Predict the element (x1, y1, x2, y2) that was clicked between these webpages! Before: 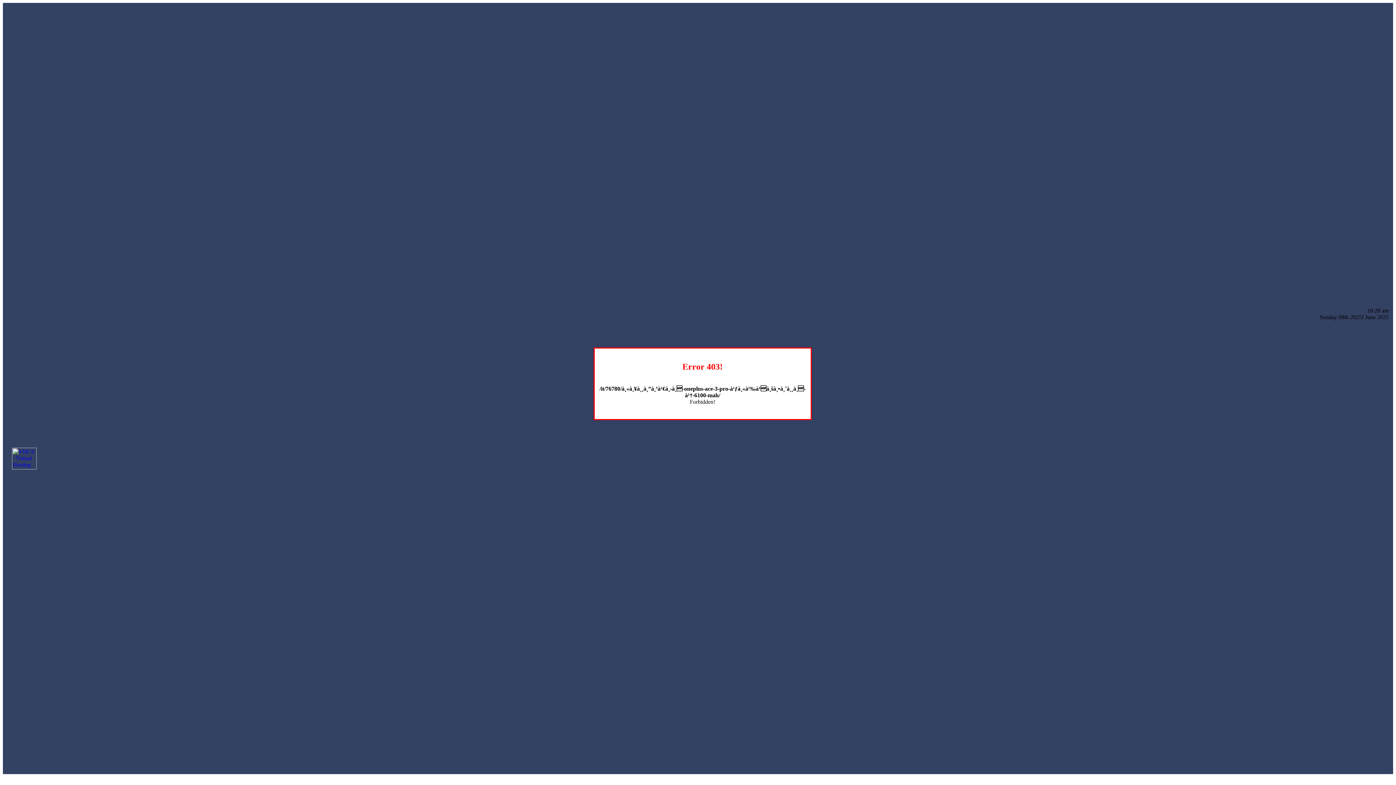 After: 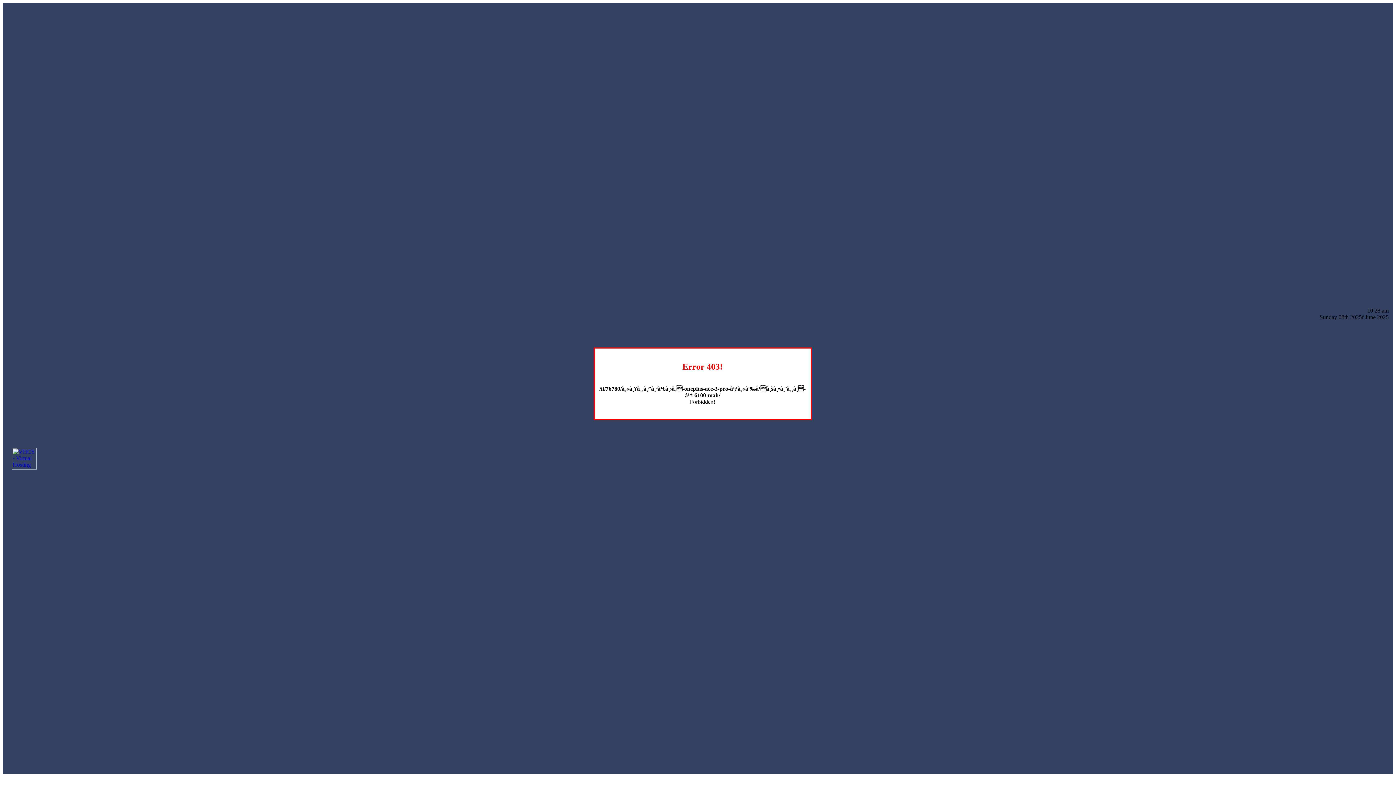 Action: bbox: (12, 464, 36, 470)